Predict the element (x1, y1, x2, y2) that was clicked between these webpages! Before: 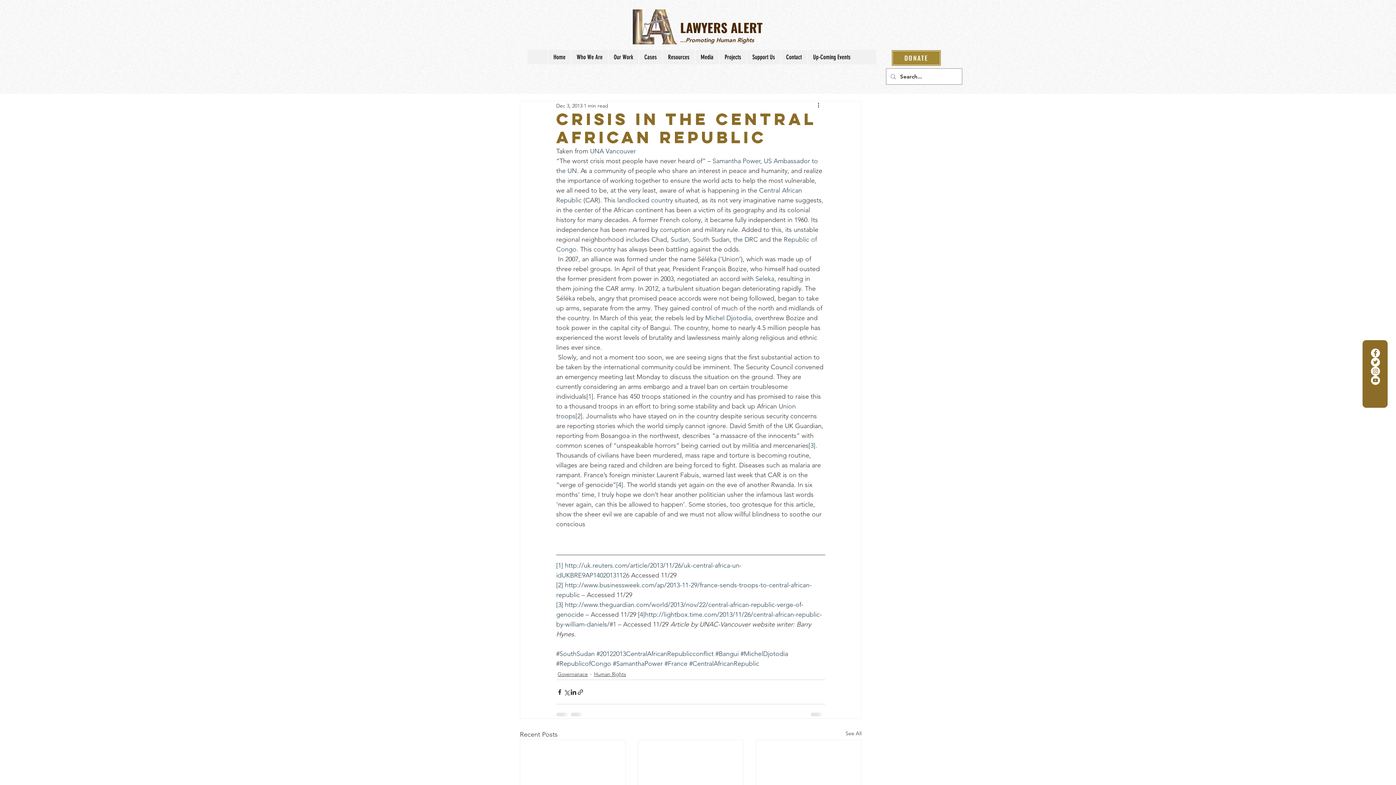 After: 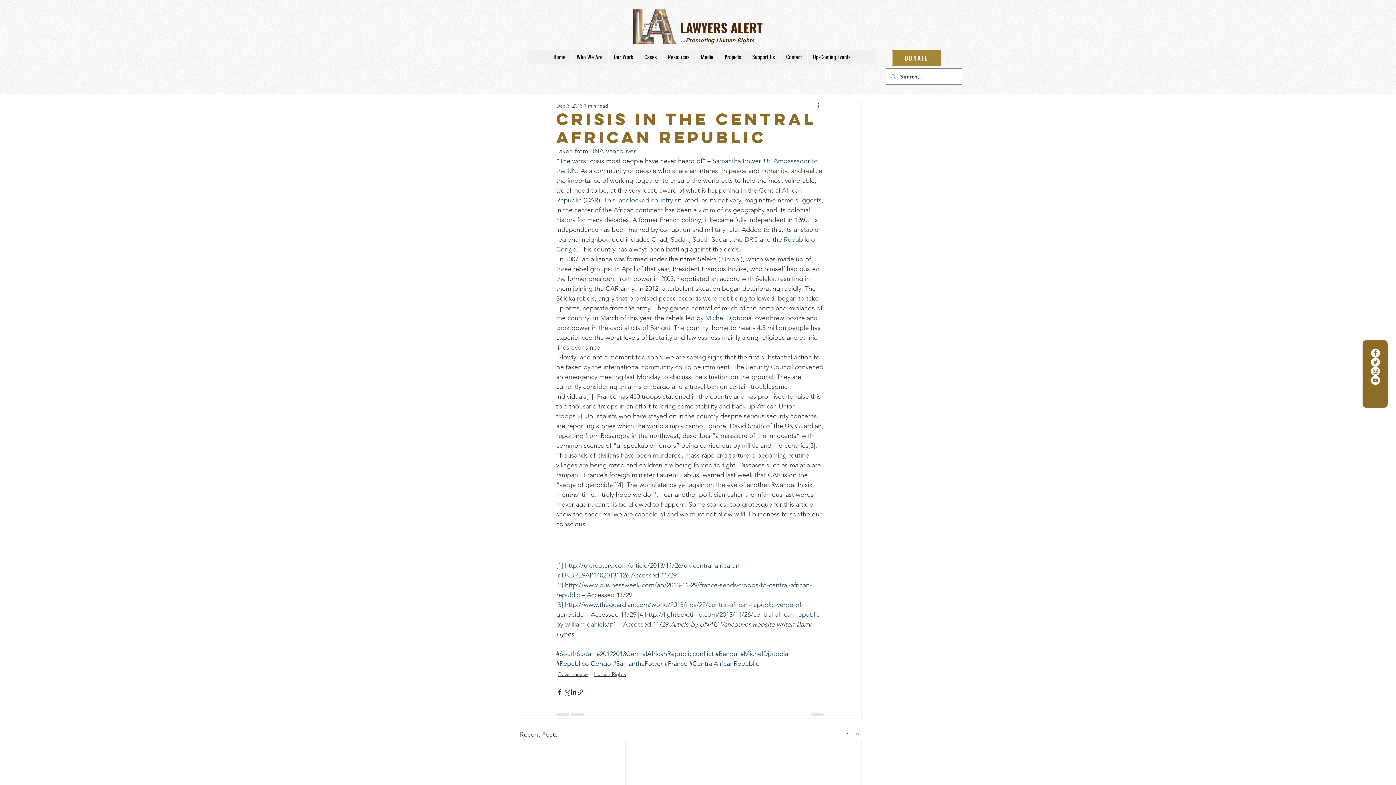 Action: label: Share via link bbox: (577, 688, 584, 695)